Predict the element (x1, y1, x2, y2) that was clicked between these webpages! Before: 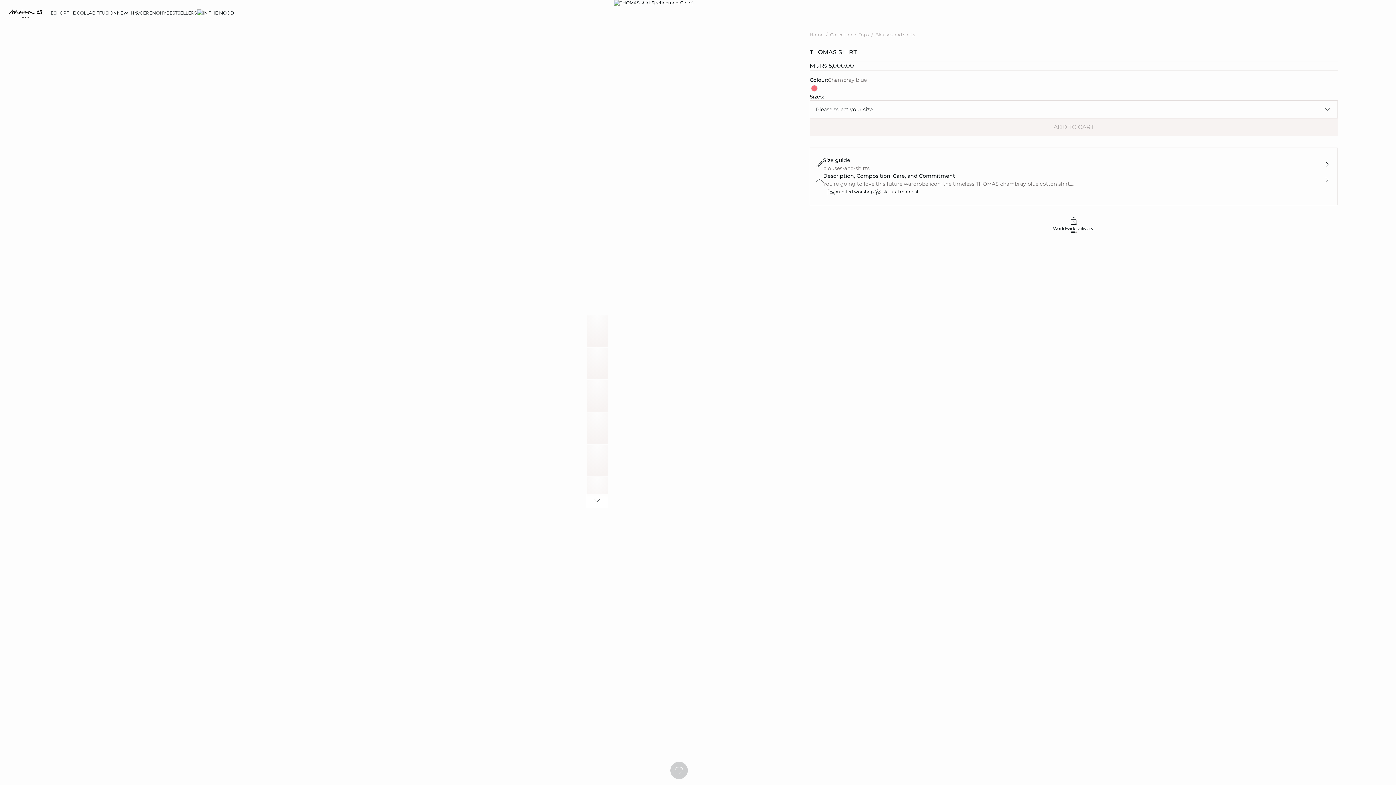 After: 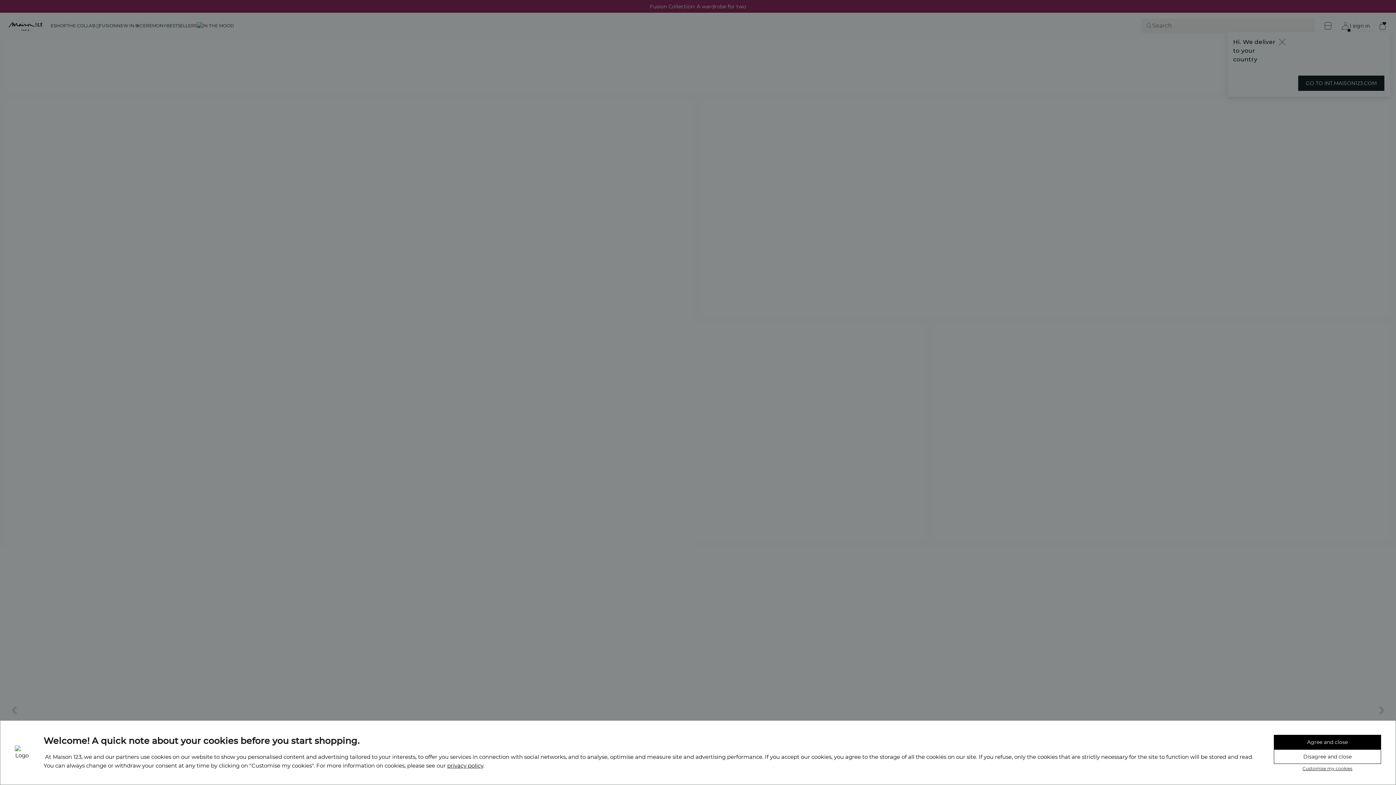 Action: label: THE COLLAB 🩱 bbox: (66, 0, 99, 26)